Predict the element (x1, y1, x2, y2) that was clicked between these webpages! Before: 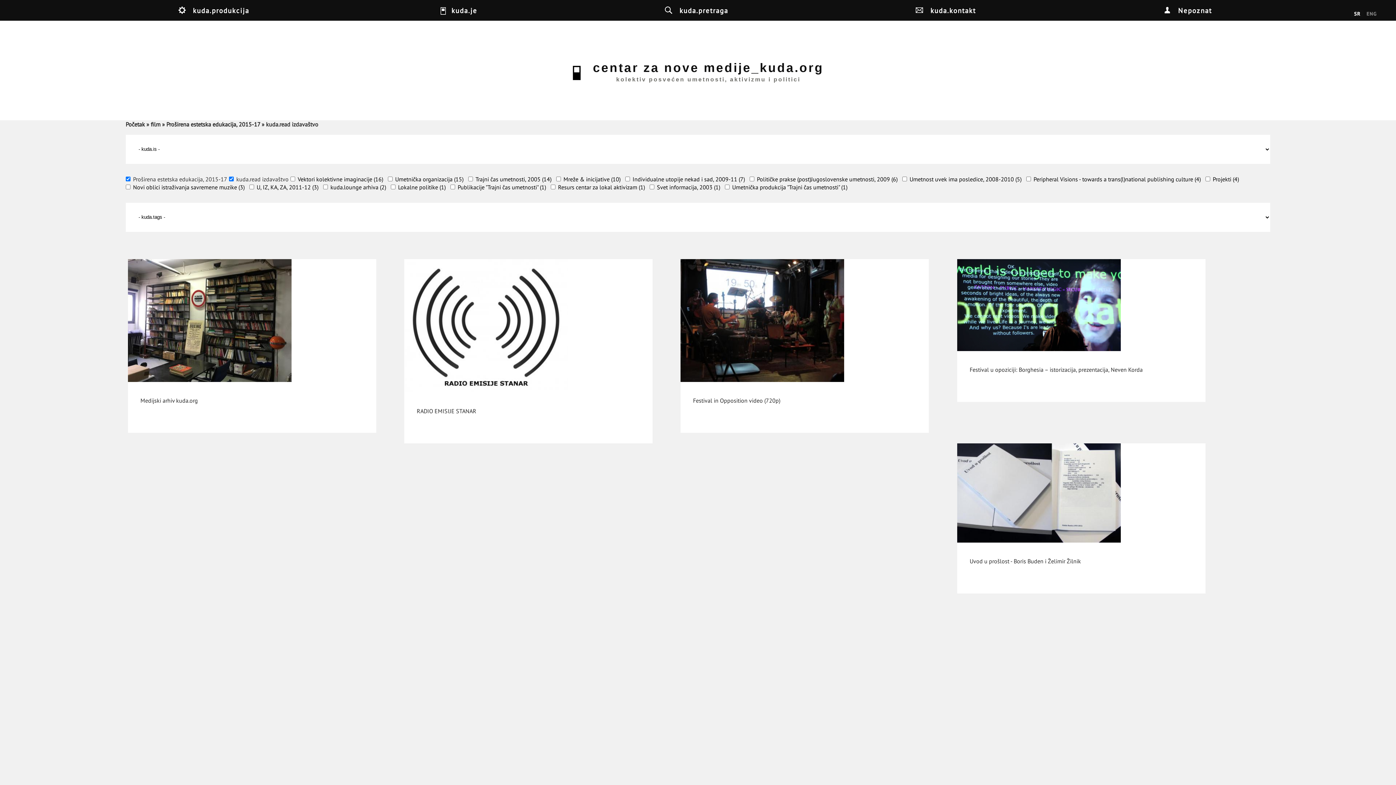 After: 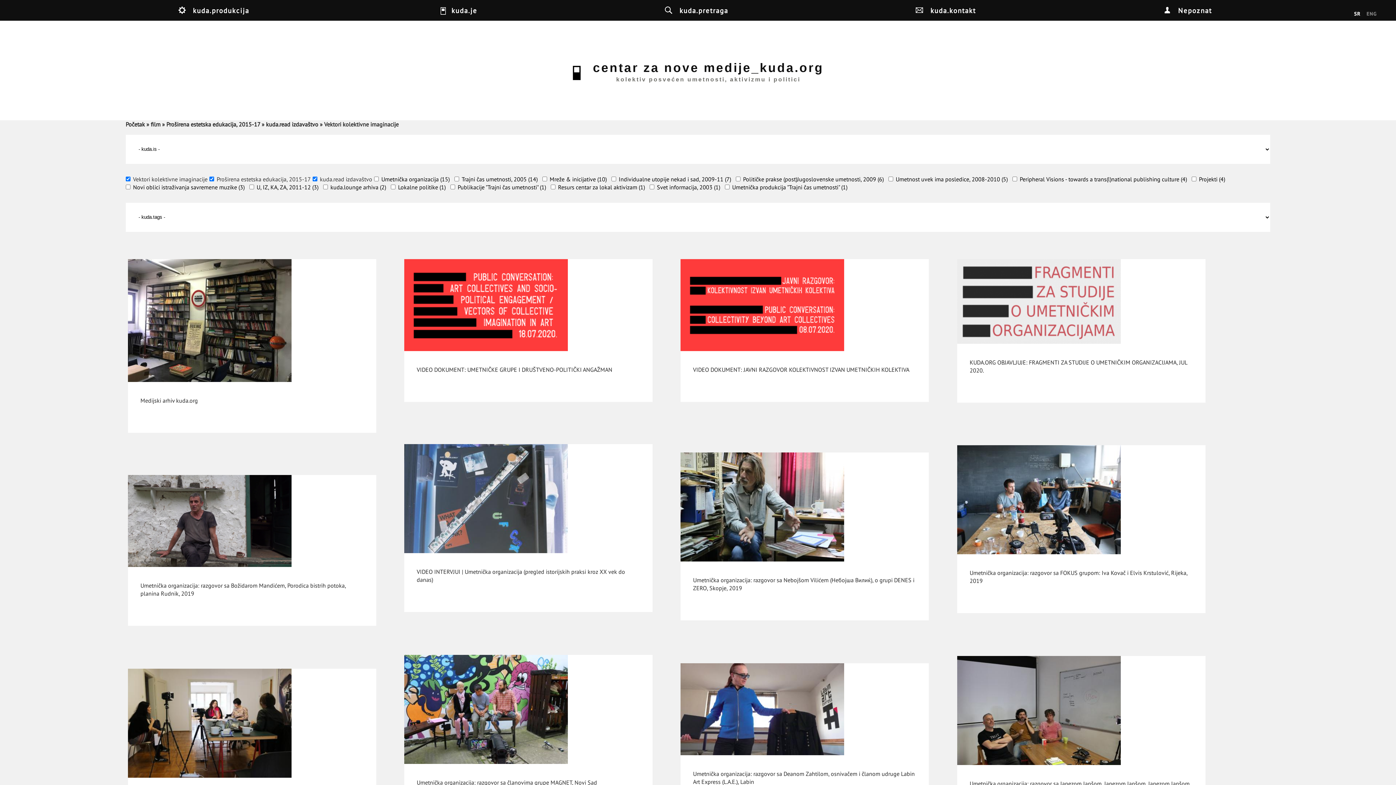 Action: bbox: (297, 175, 383, 183) label: Vektori kolektivne imaginacije (16)
Apply Vektori kolektivne imaginacije filter